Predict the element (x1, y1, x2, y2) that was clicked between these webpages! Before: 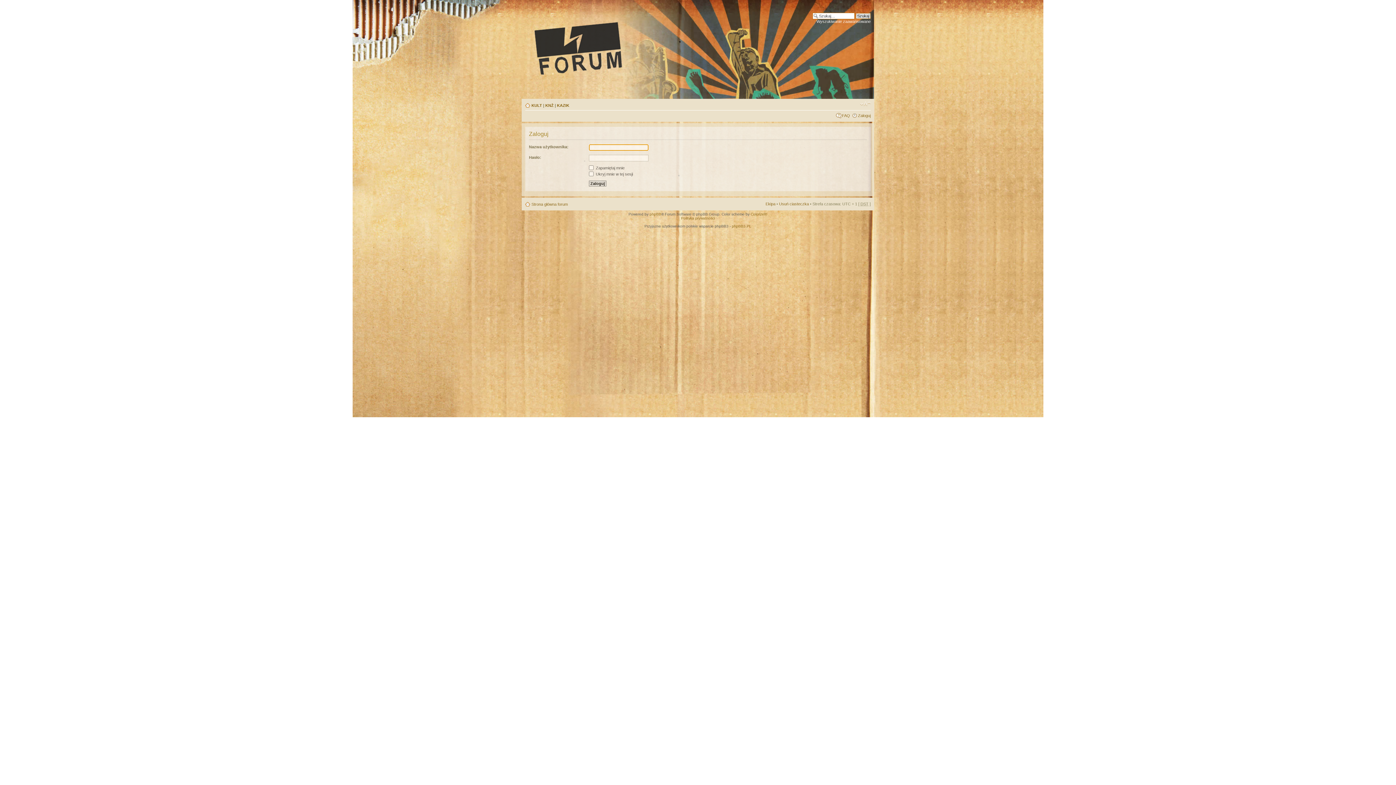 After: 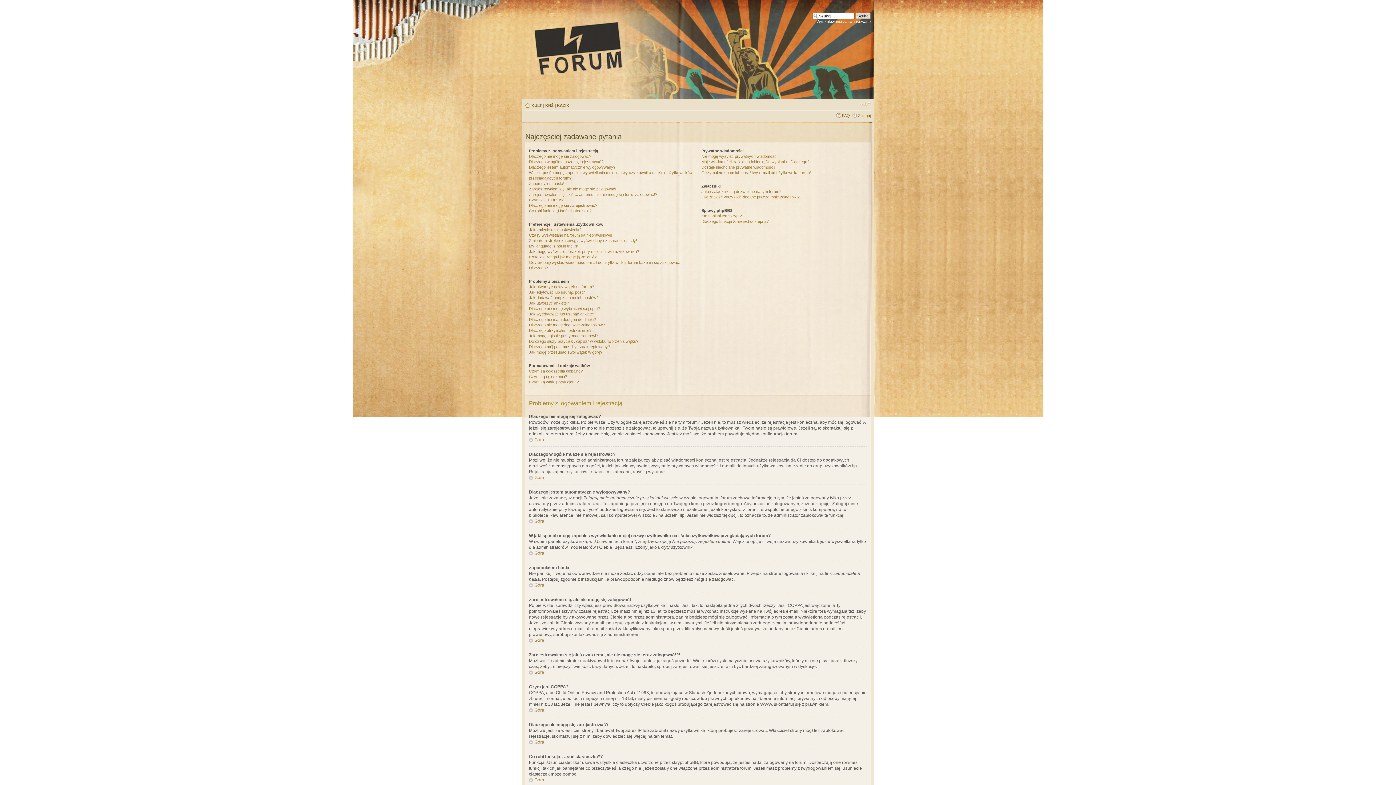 Action: label: FAQ bbox: (842, 113, 850, 117)